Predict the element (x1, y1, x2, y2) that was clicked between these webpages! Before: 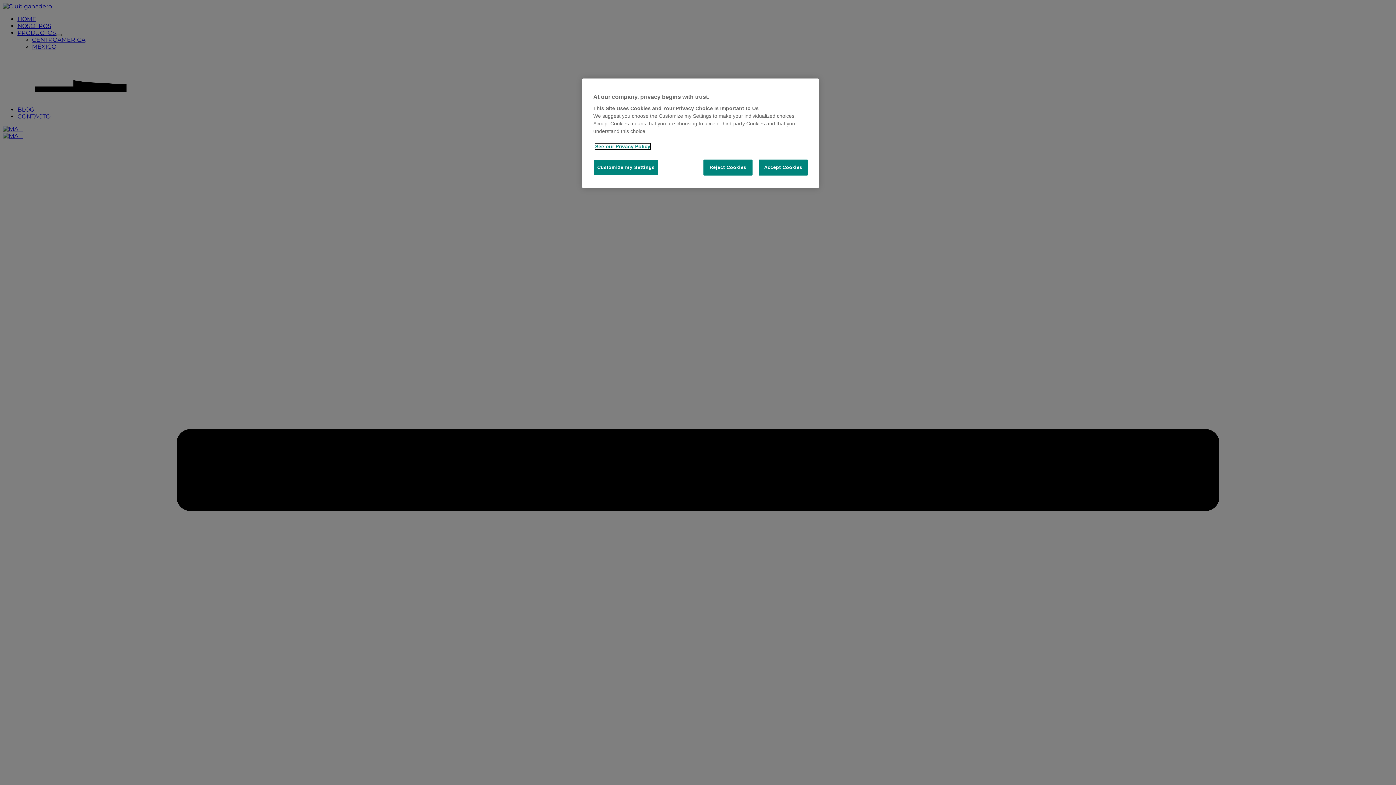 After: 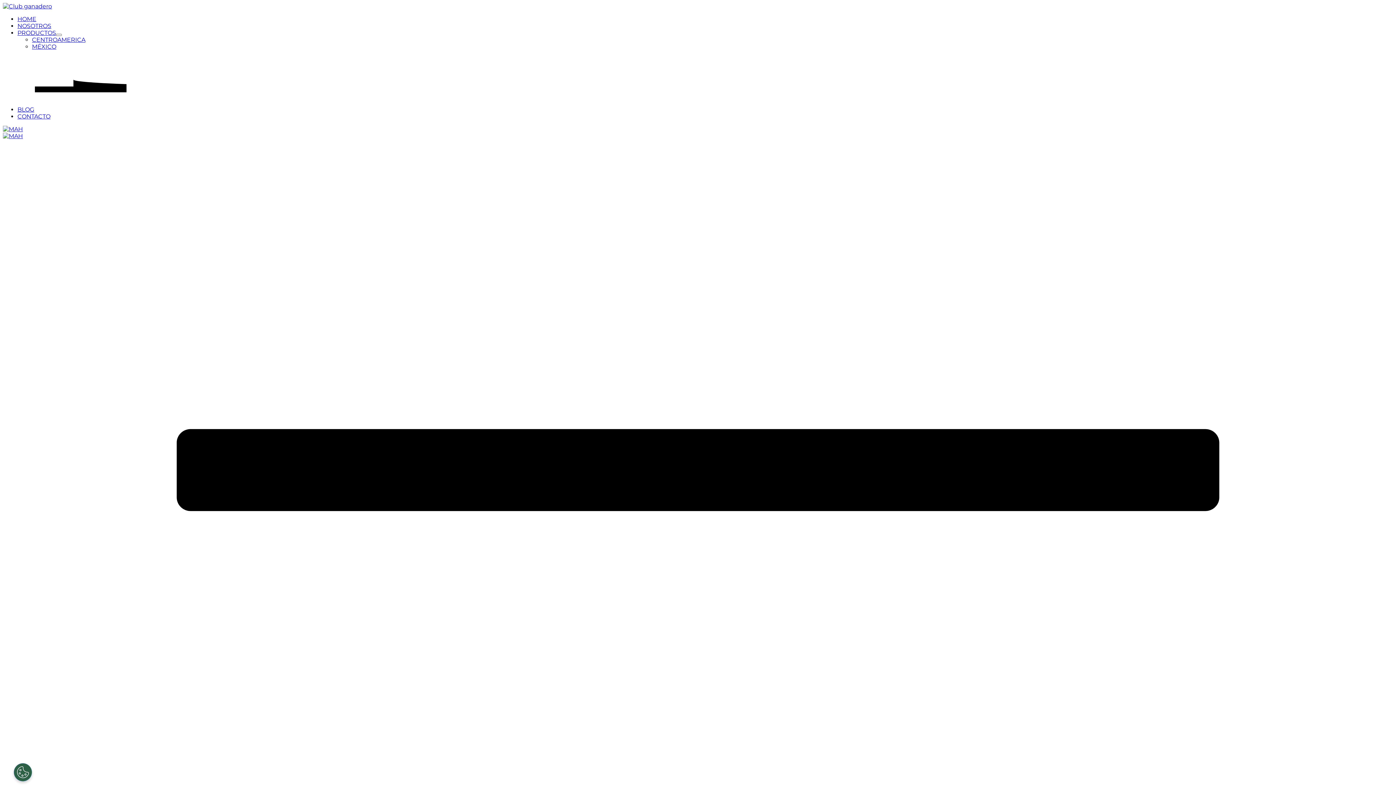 Action: label: Reject Cookies bbox: (703, 159, 752, 175)